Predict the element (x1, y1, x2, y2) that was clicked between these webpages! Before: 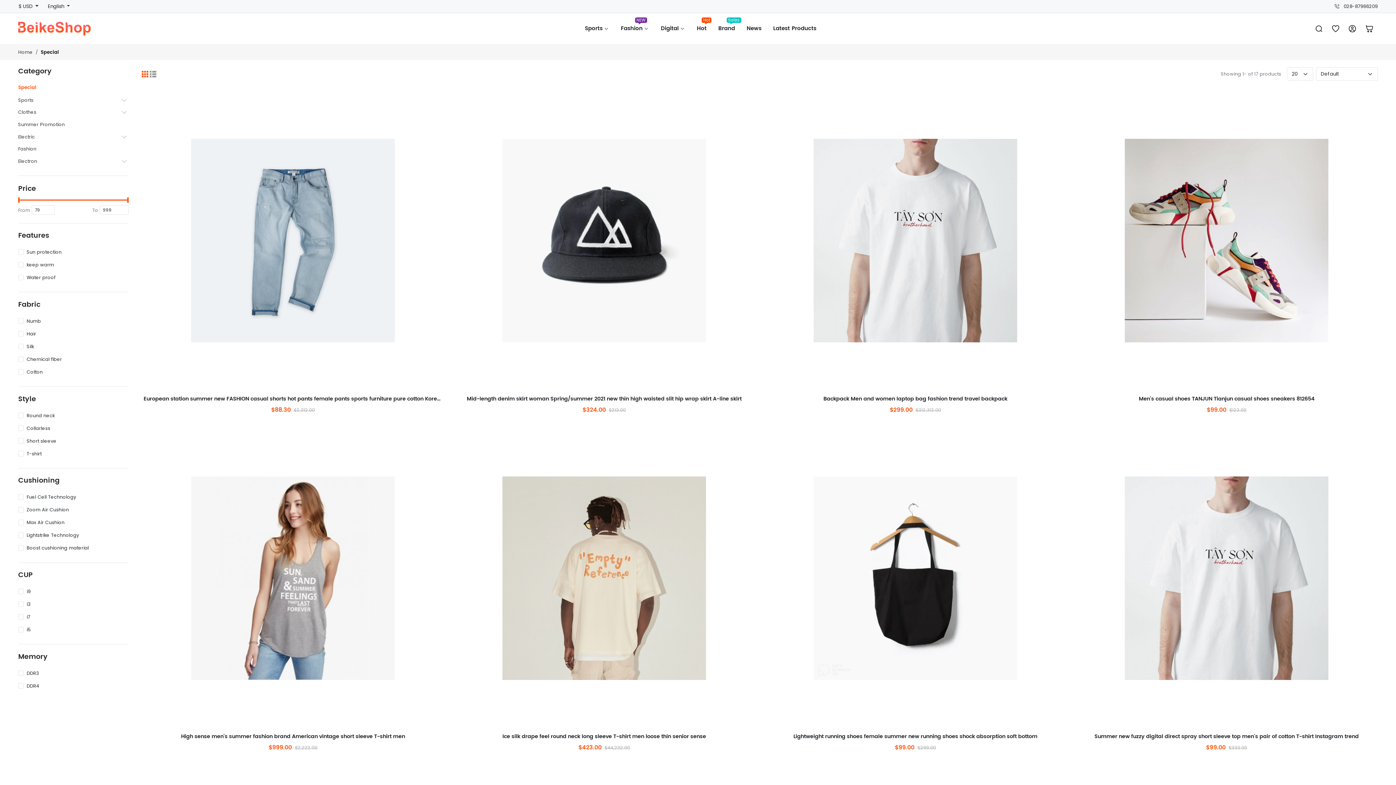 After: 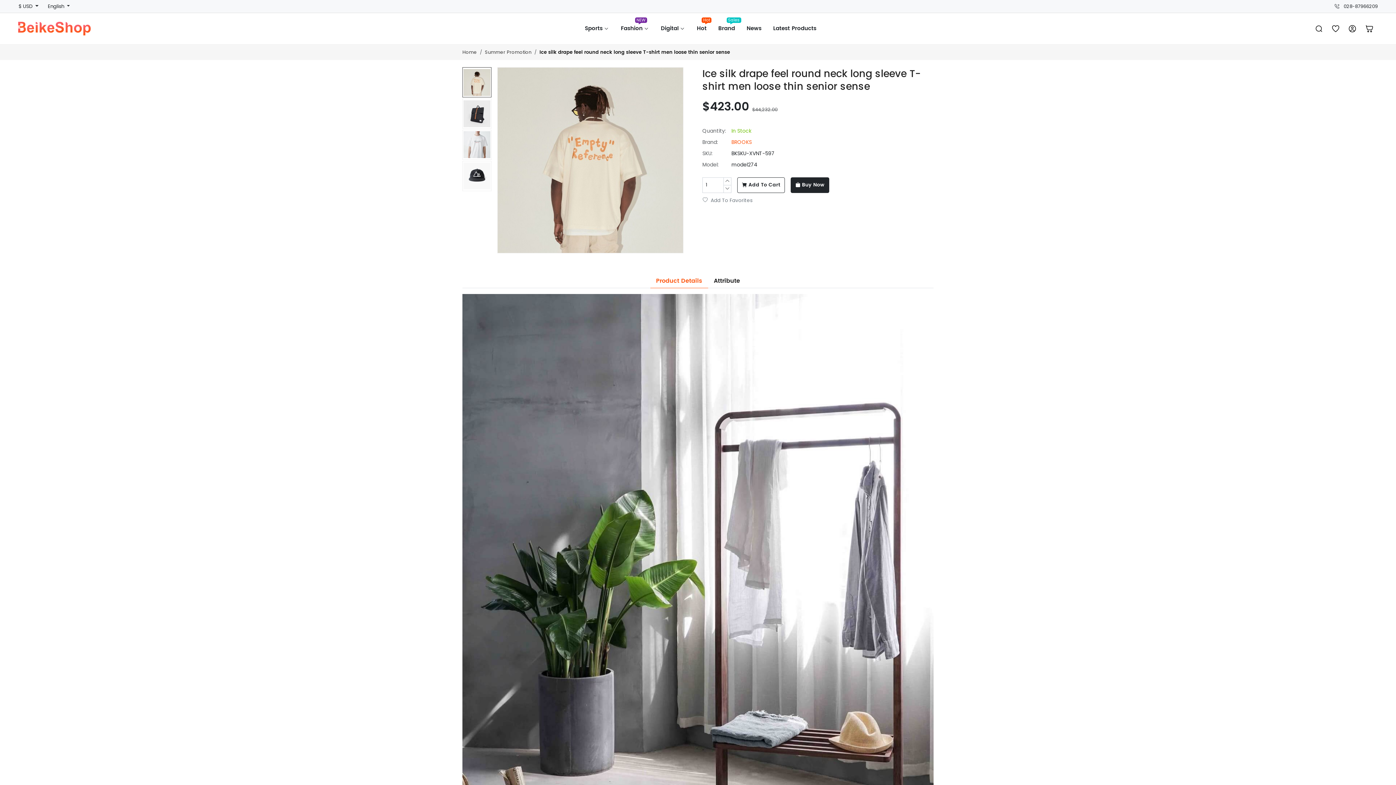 Action: bbox: (453, 427, 755, 729)